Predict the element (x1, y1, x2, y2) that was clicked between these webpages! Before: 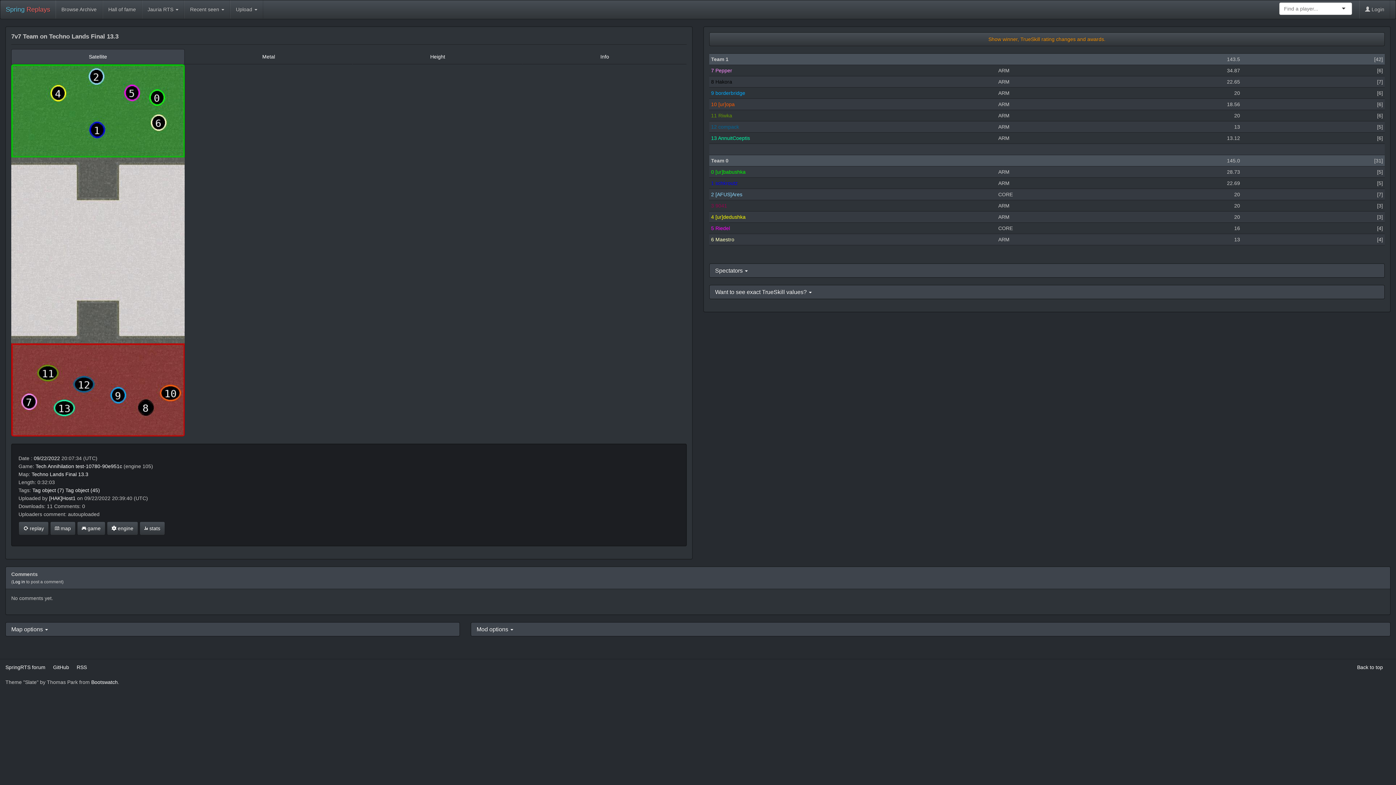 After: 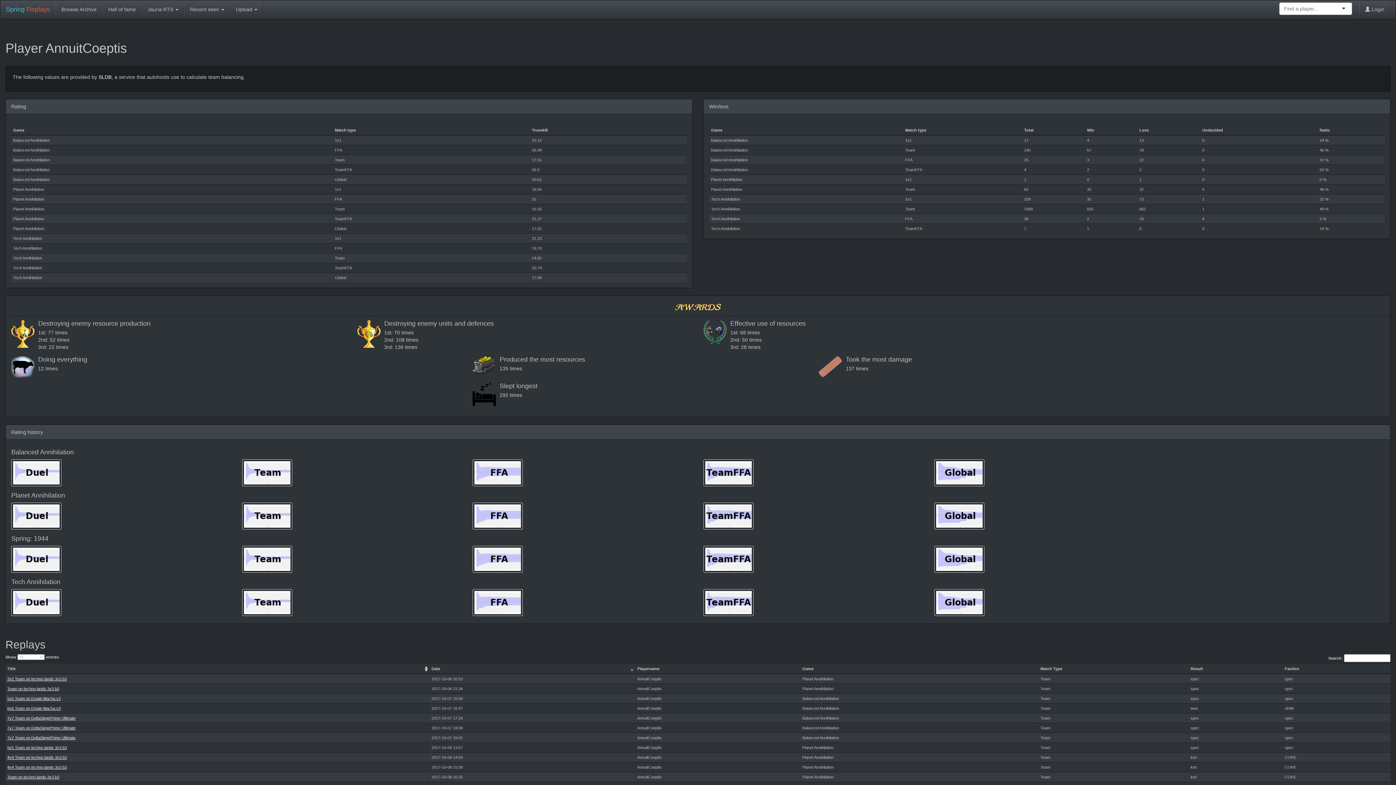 Action: label: AnnuitCoeptis bbox: (718, 135, 750, 141)